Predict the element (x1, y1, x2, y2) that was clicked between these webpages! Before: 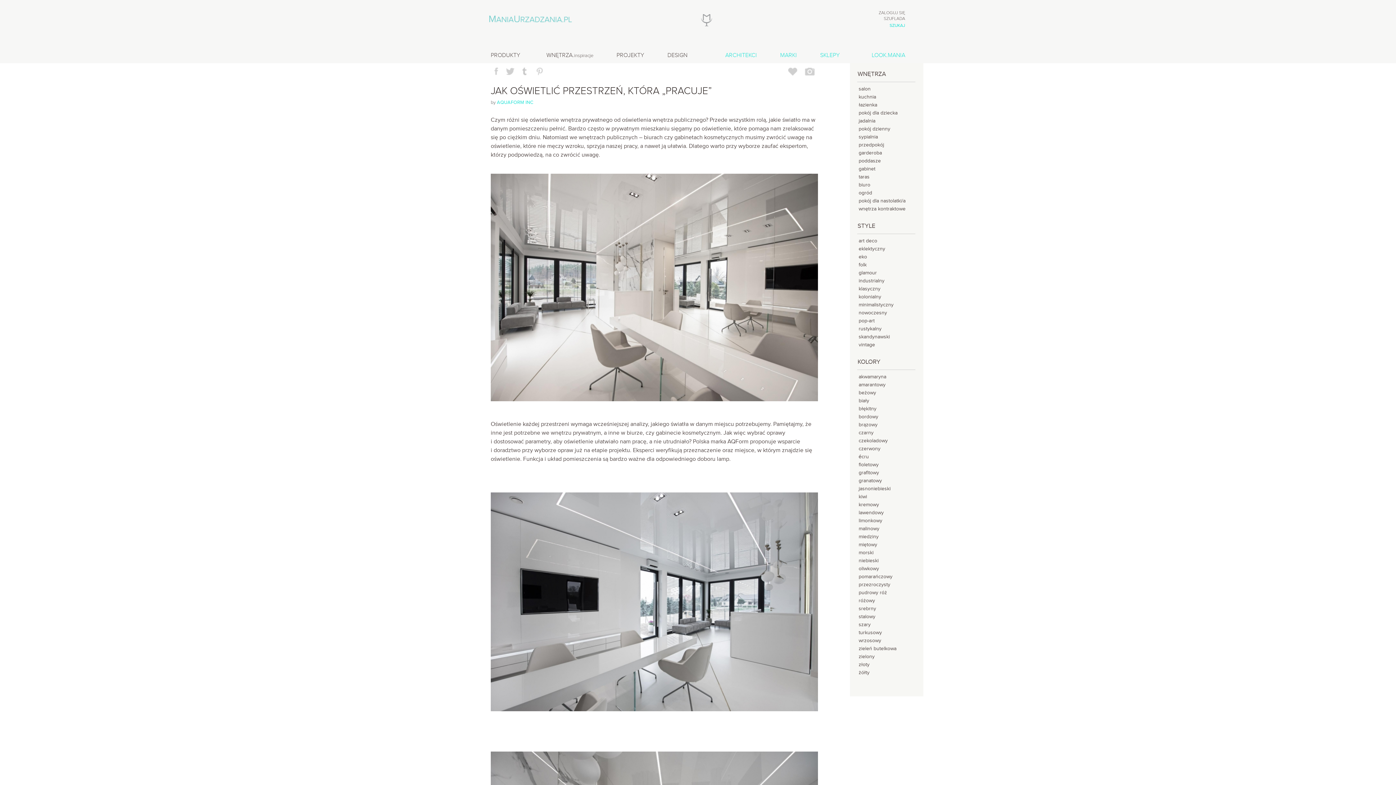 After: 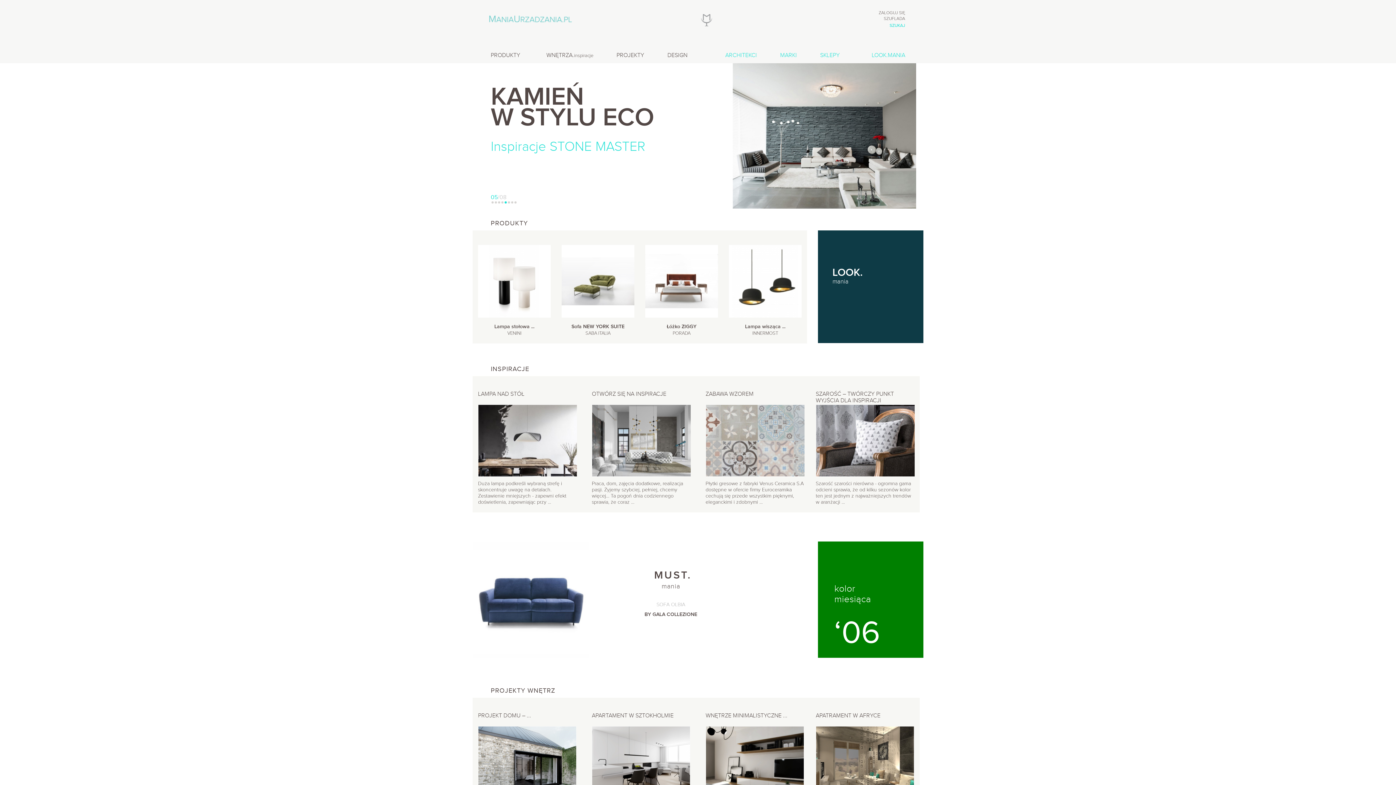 Action: label:   bbox: (475, 6, 593, 42)